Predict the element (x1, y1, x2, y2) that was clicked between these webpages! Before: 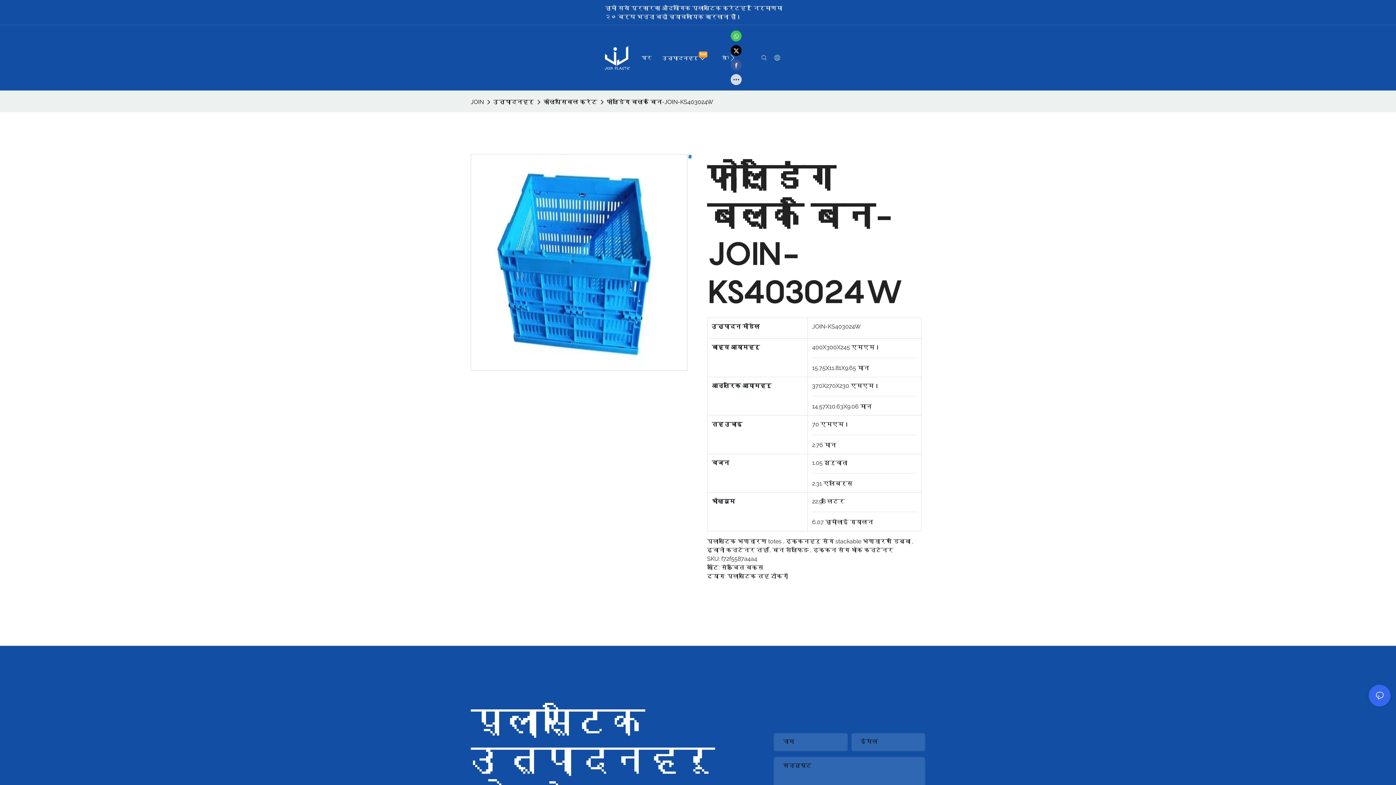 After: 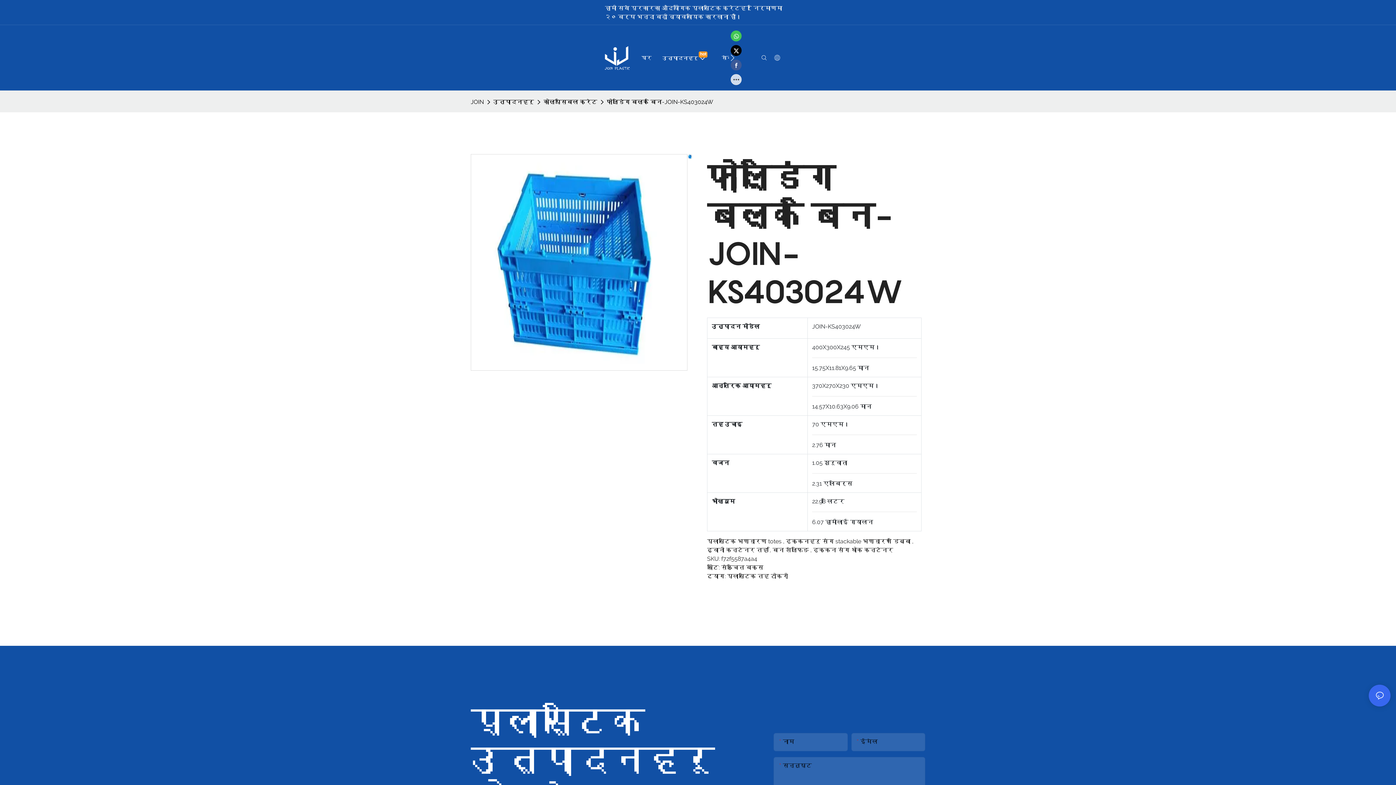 Action: label: फोल्डिंग बल्क बिन-JOIN-KS403024W bbox: (605, 97, 715, 106)